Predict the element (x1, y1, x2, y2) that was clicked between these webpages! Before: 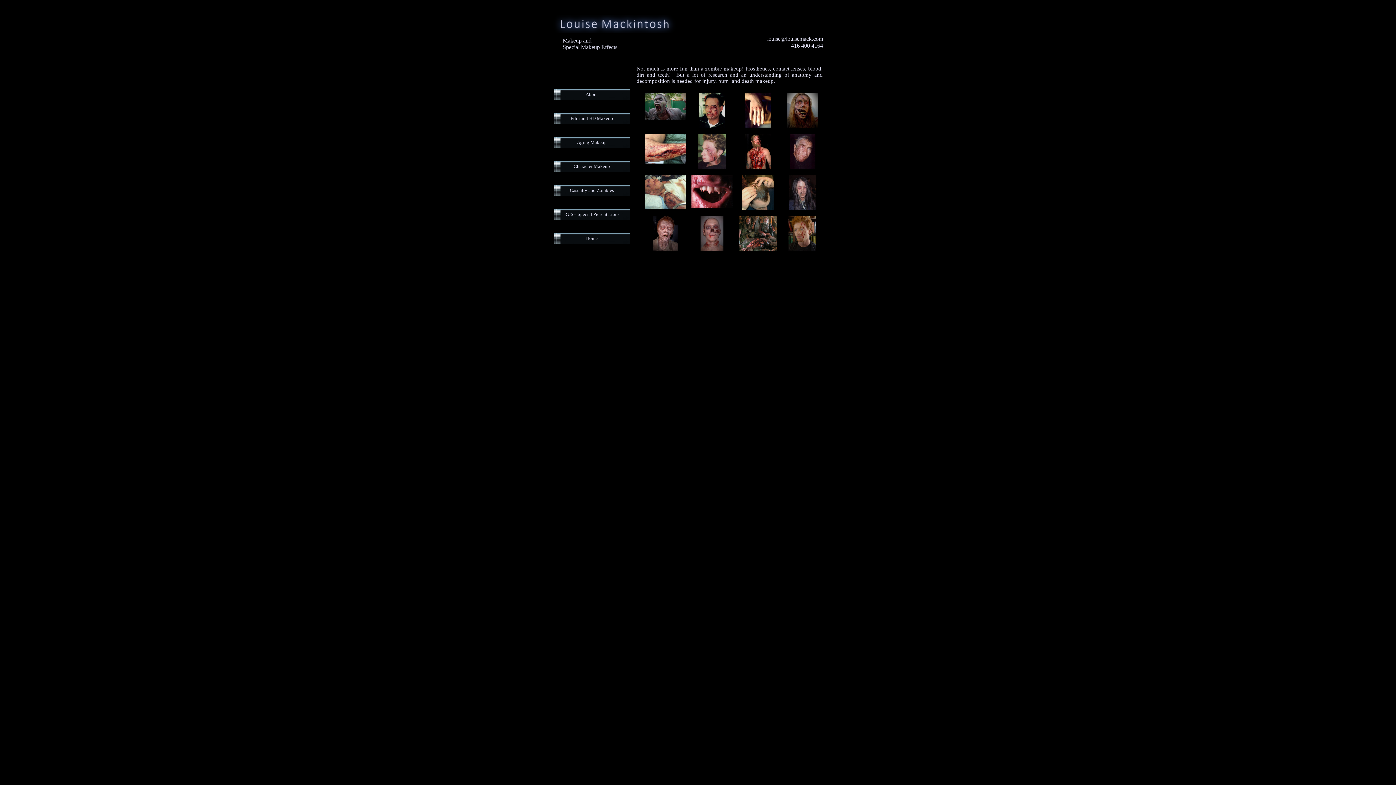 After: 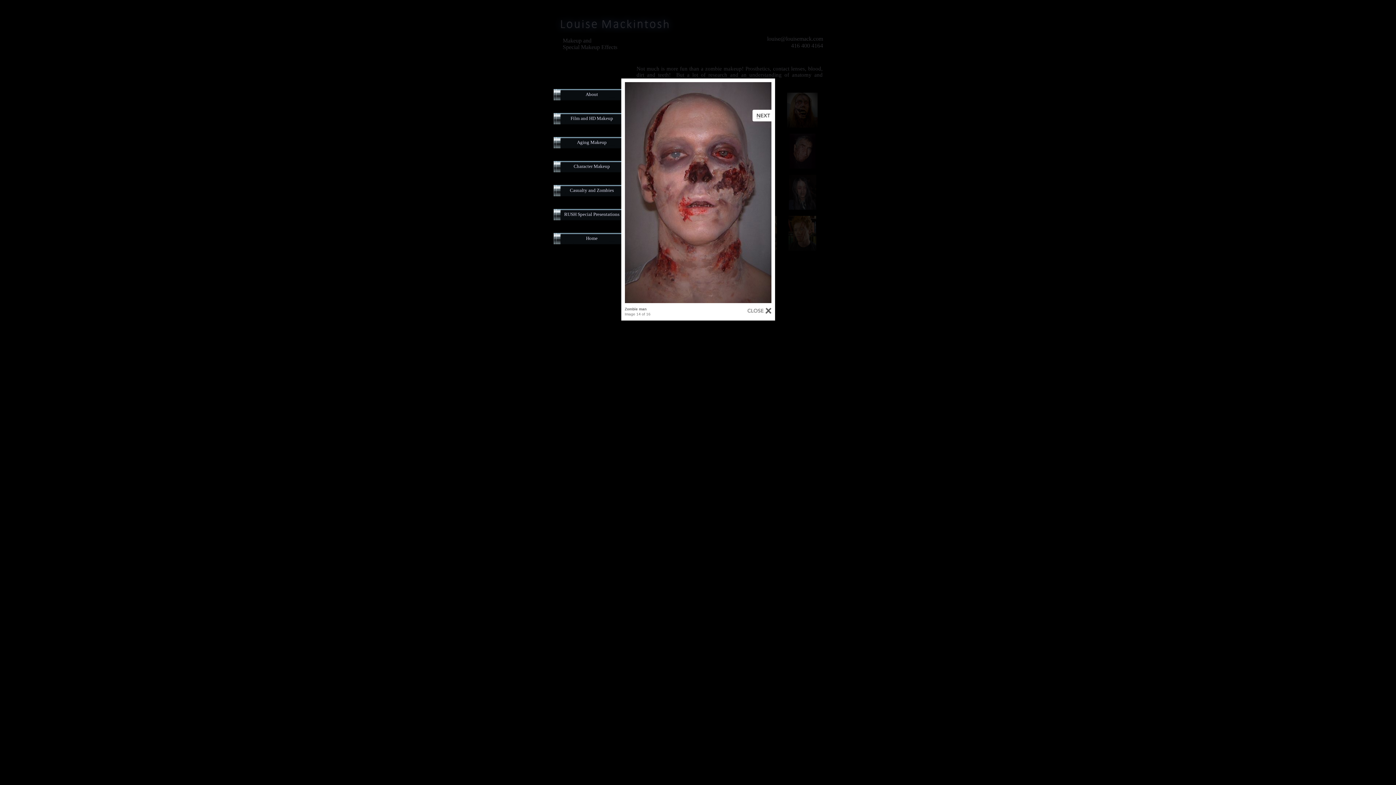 Action: bbox: (700, 245, 723, 252)